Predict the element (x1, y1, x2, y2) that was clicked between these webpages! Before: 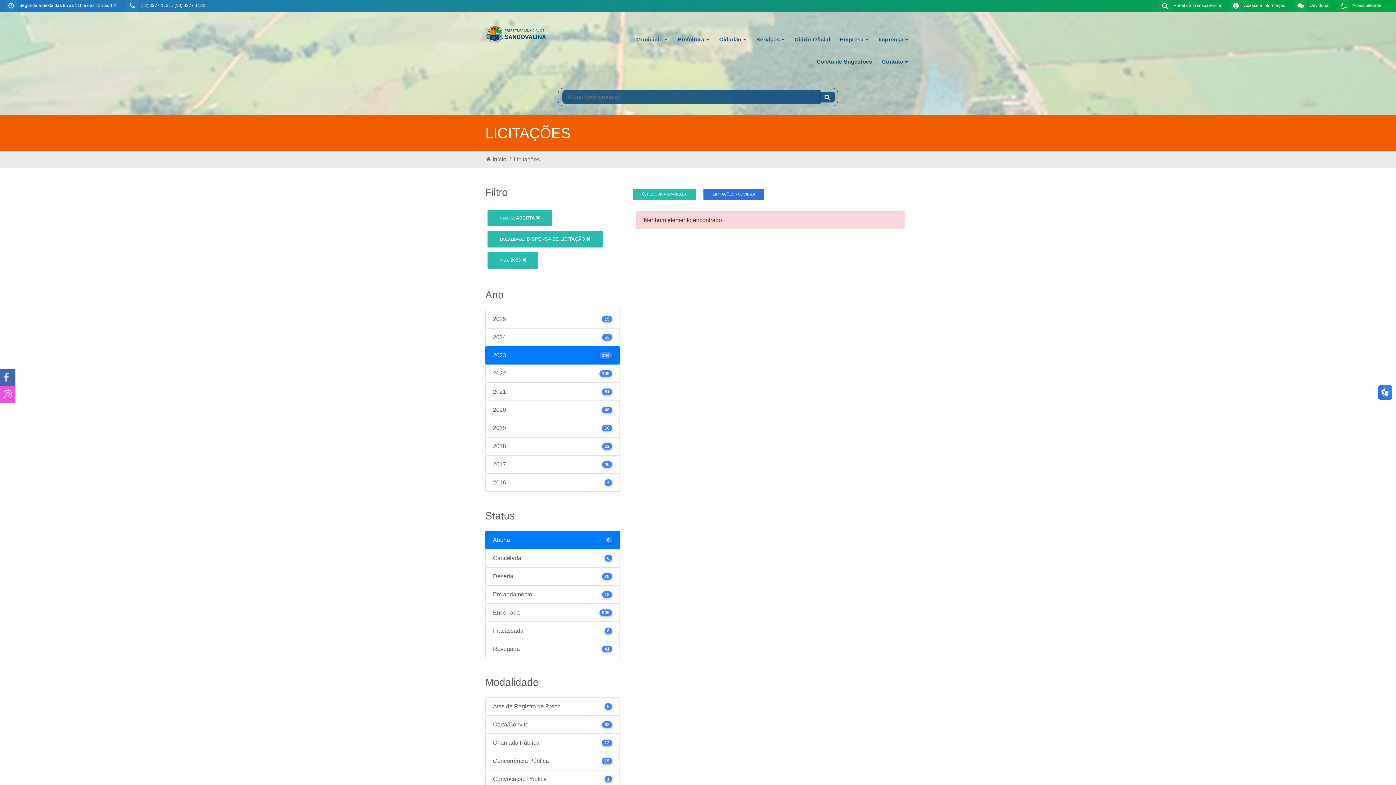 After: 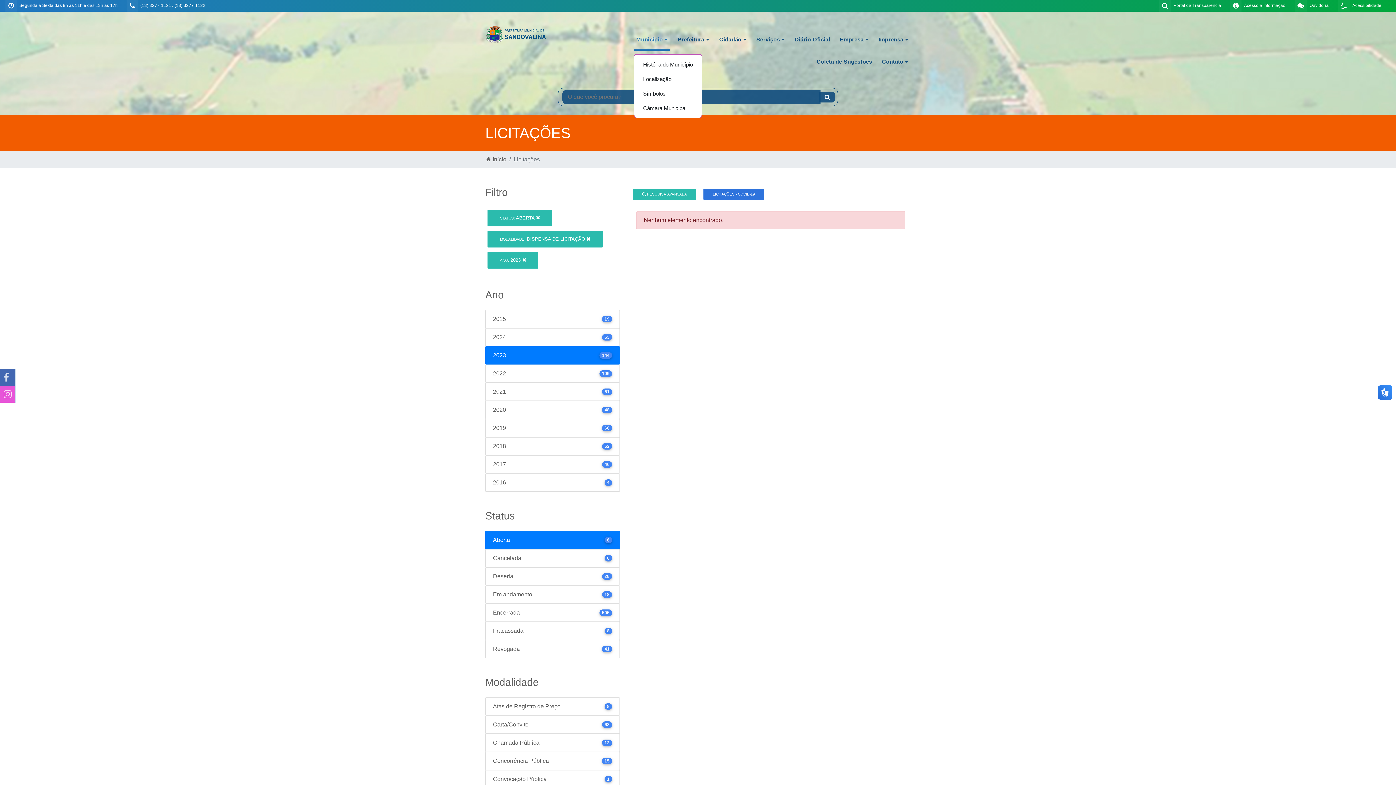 Action: bbox: (634, 29, 670, 51) label: Município 